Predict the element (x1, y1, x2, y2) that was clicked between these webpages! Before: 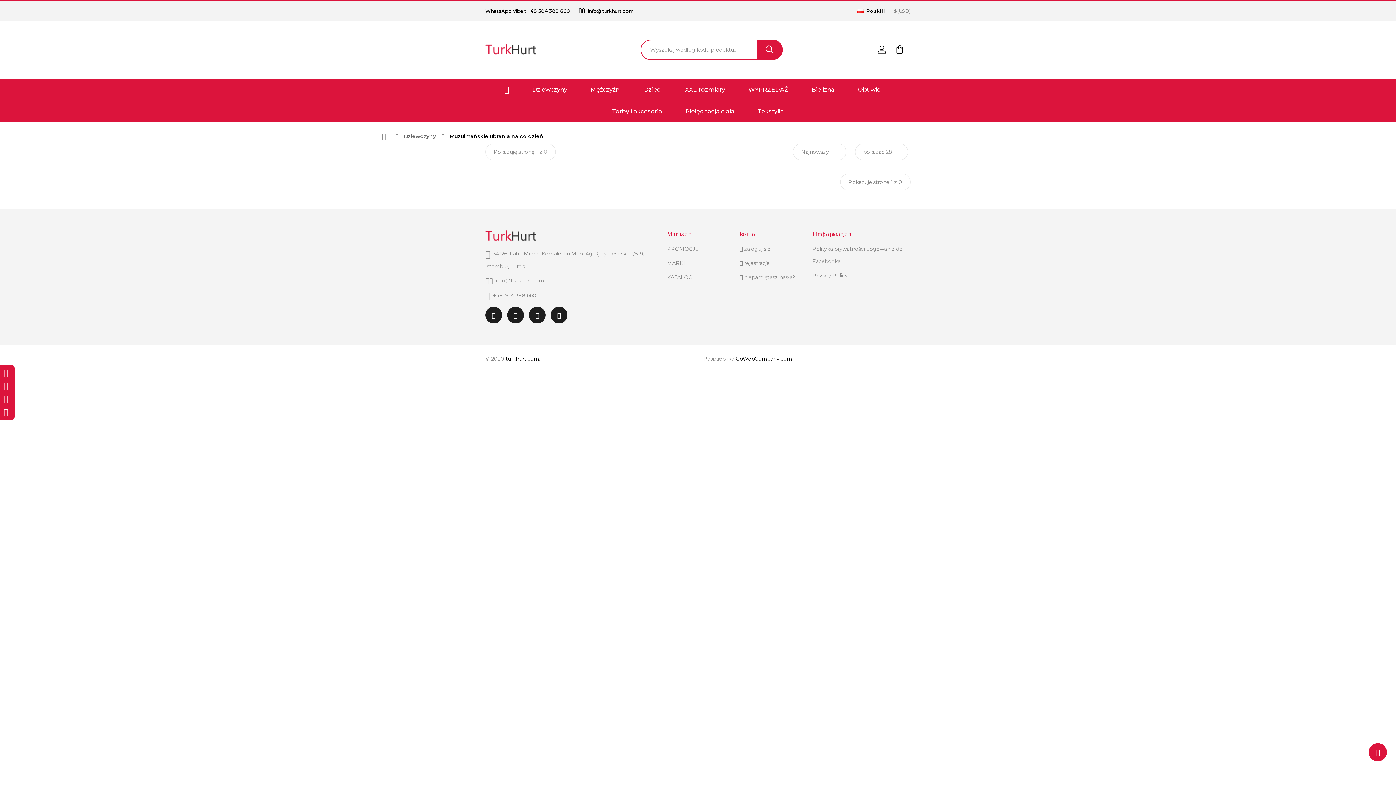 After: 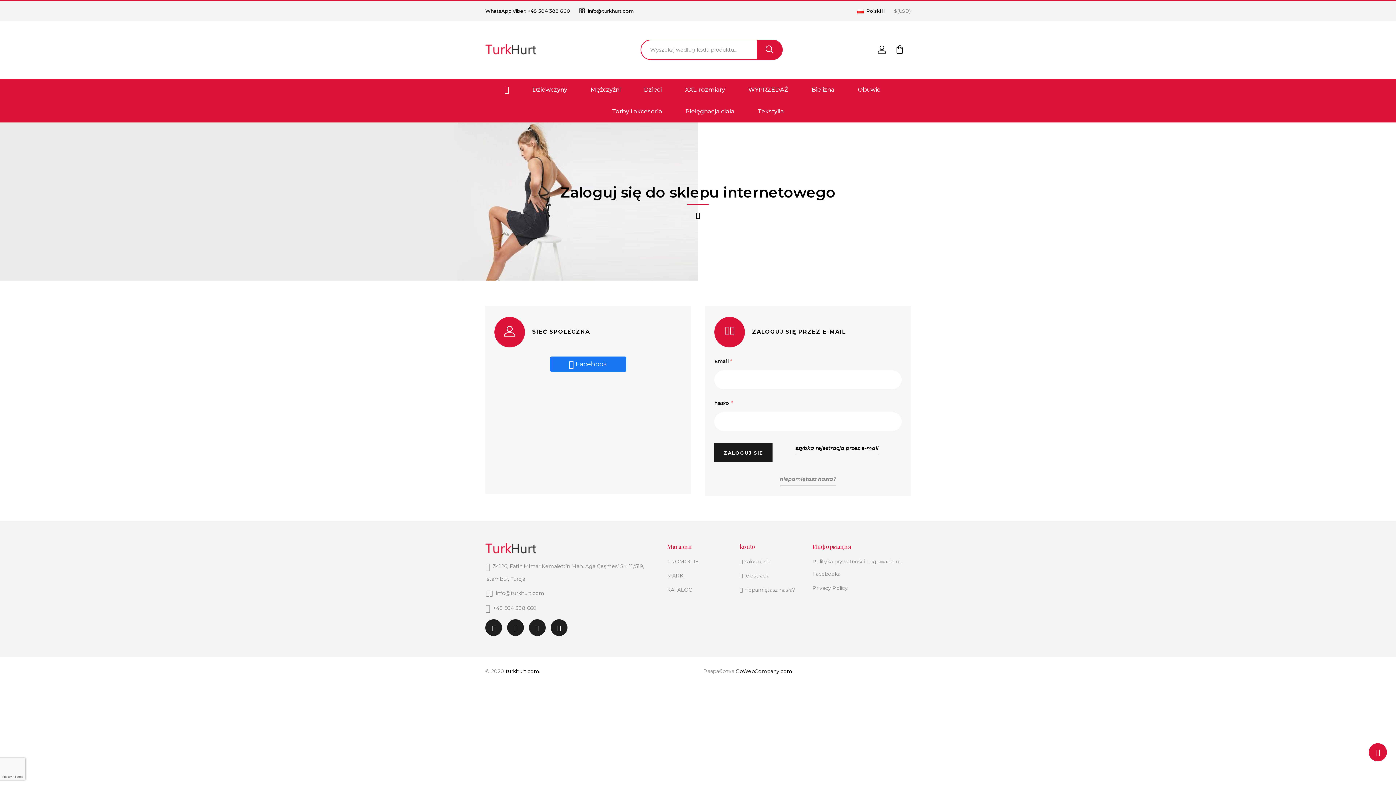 Action: bbox: (740, 242, 770, 255) label:  zaloguj sie